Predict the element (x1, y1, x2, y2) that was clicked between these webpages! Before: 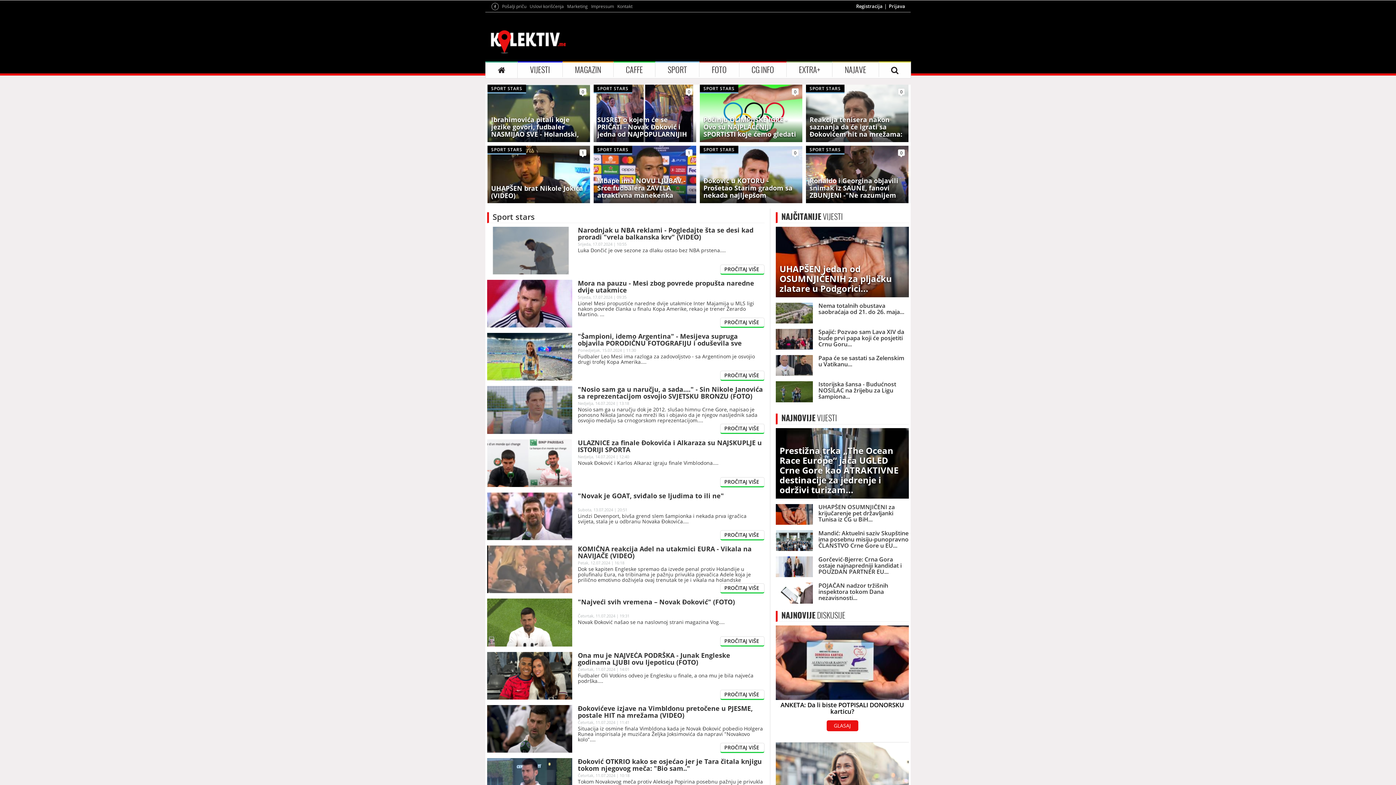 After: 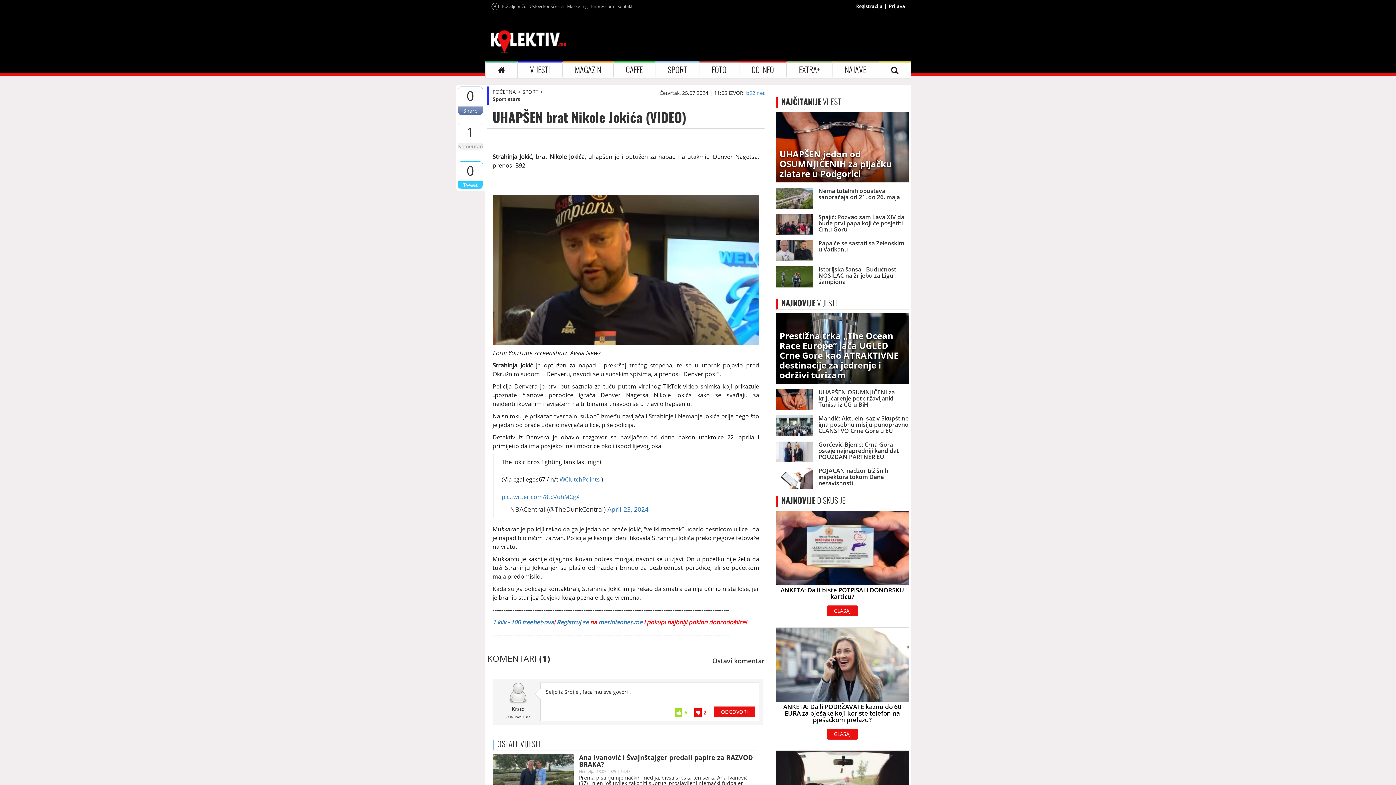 Action: label: UHAPŠEN brat Nikole Jokića (VIDEO)
SPORT STARS bbox: (487, 170, 590, 177)